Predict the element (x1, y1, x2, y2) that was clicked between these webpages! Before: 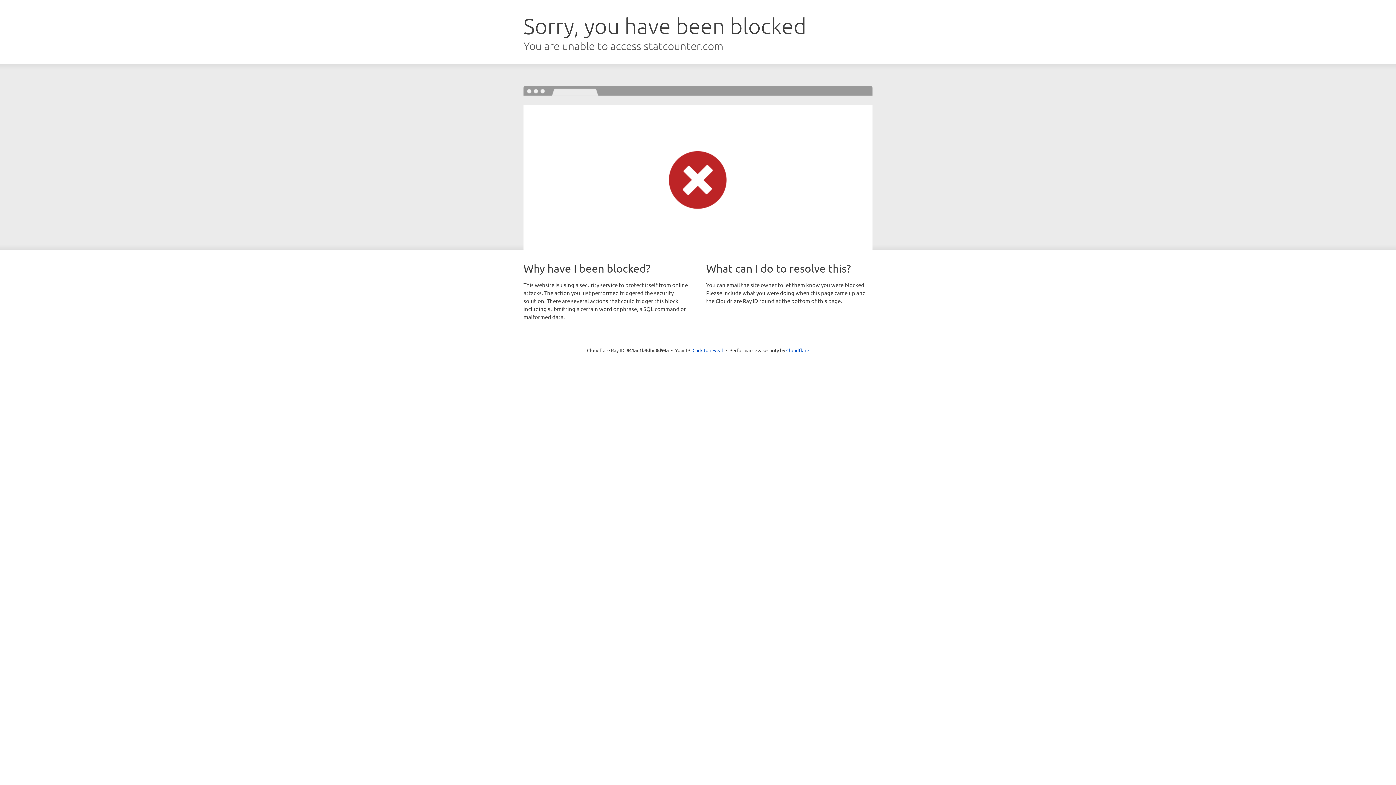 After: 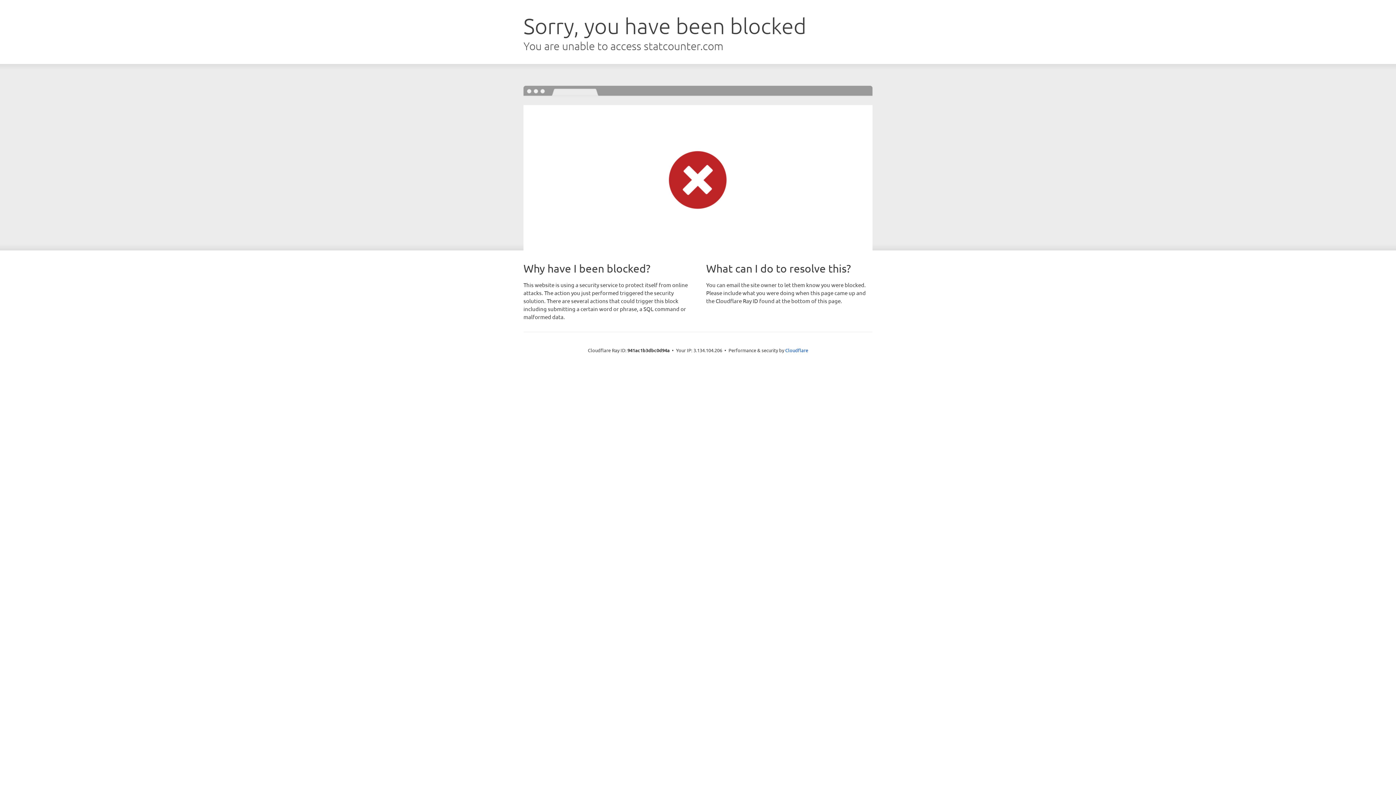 Action: bbox: (692, 346, 723, 353) label: Click to reveal